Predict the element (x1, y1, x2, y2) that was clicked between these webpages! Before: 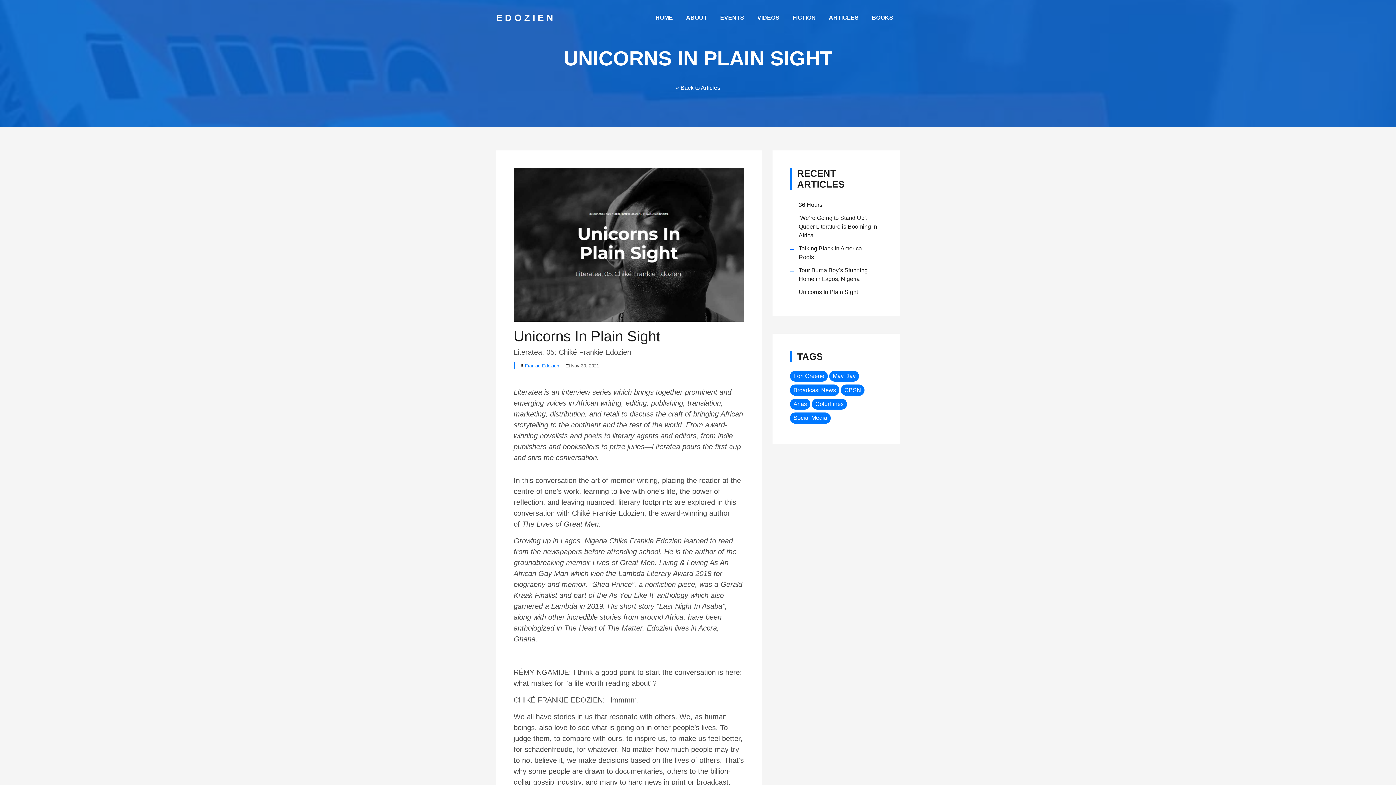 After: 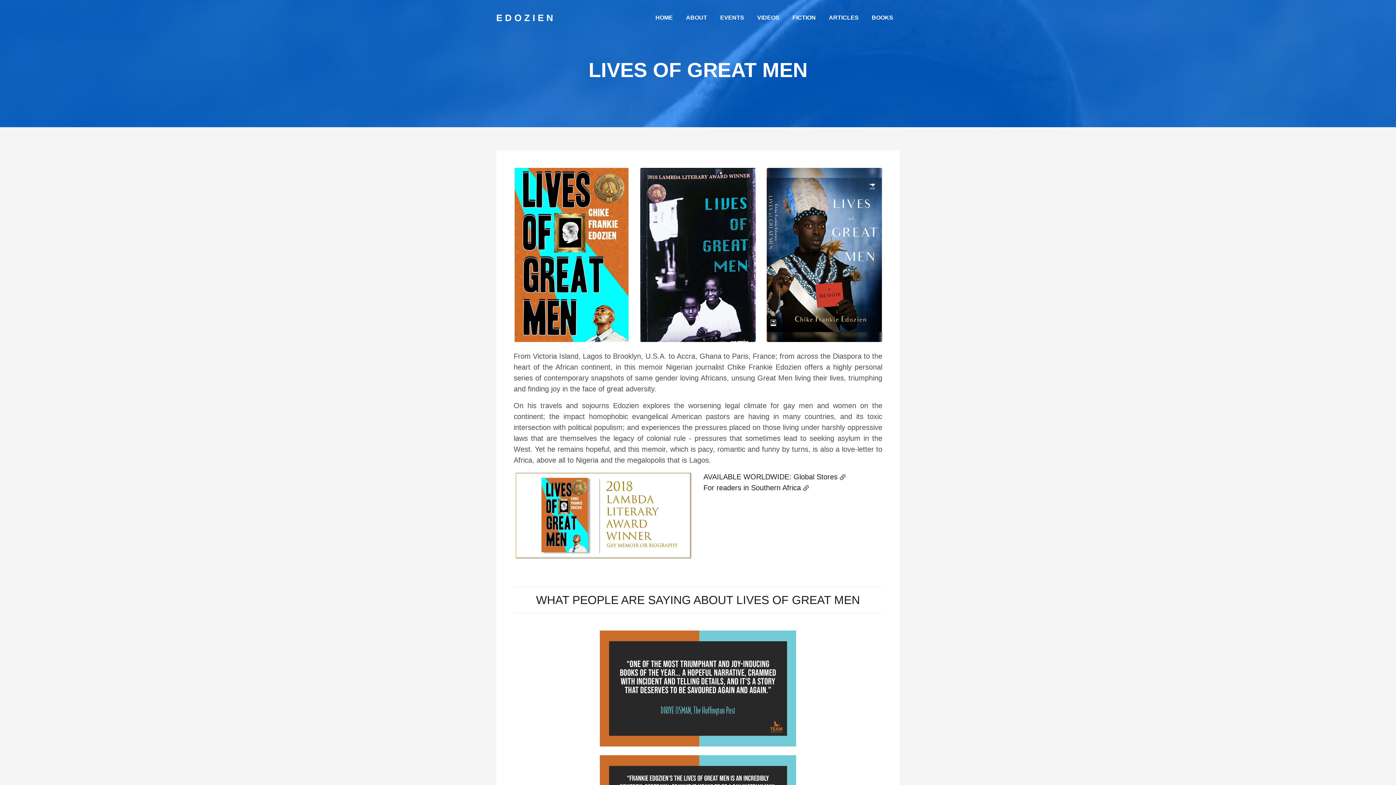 Action: bbox: (869, 10, 896, 25) label: BOOKS